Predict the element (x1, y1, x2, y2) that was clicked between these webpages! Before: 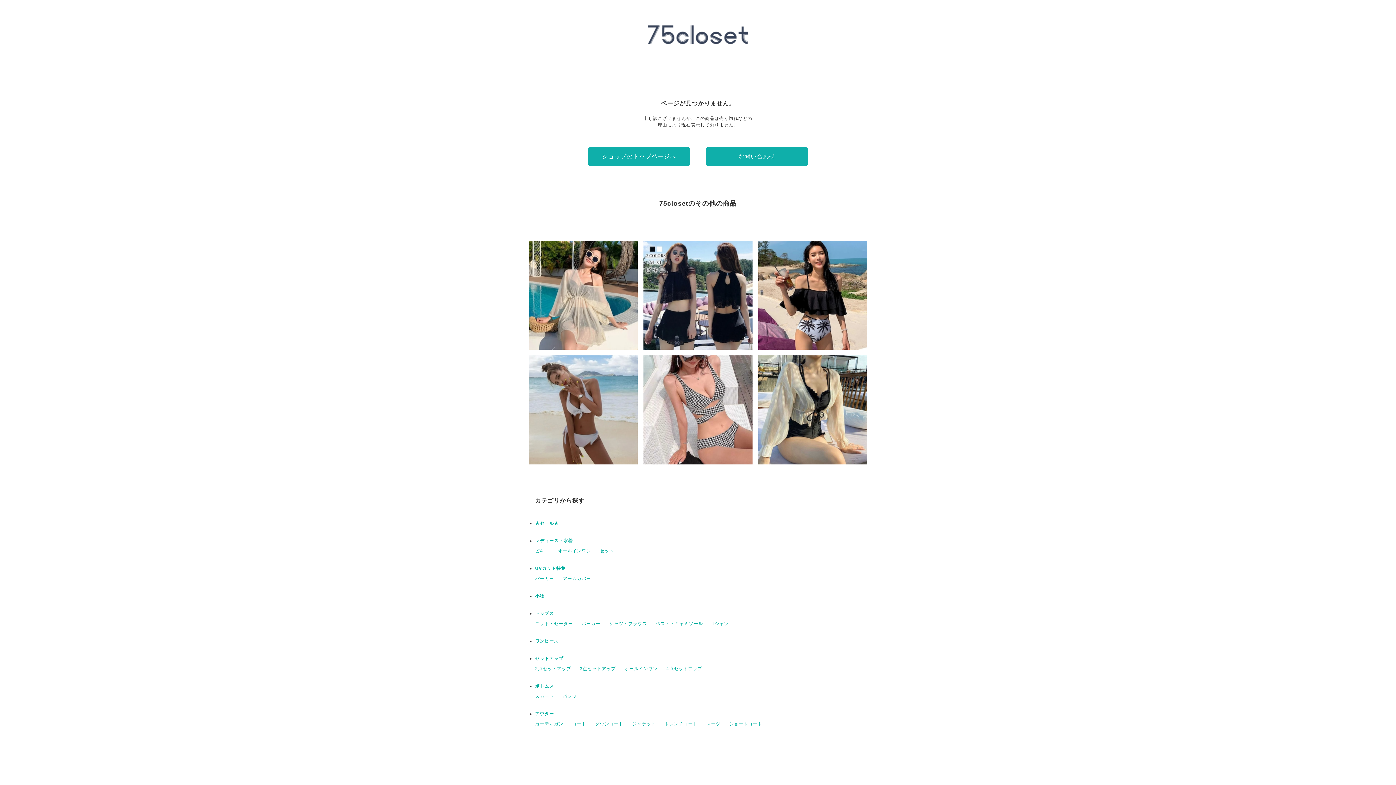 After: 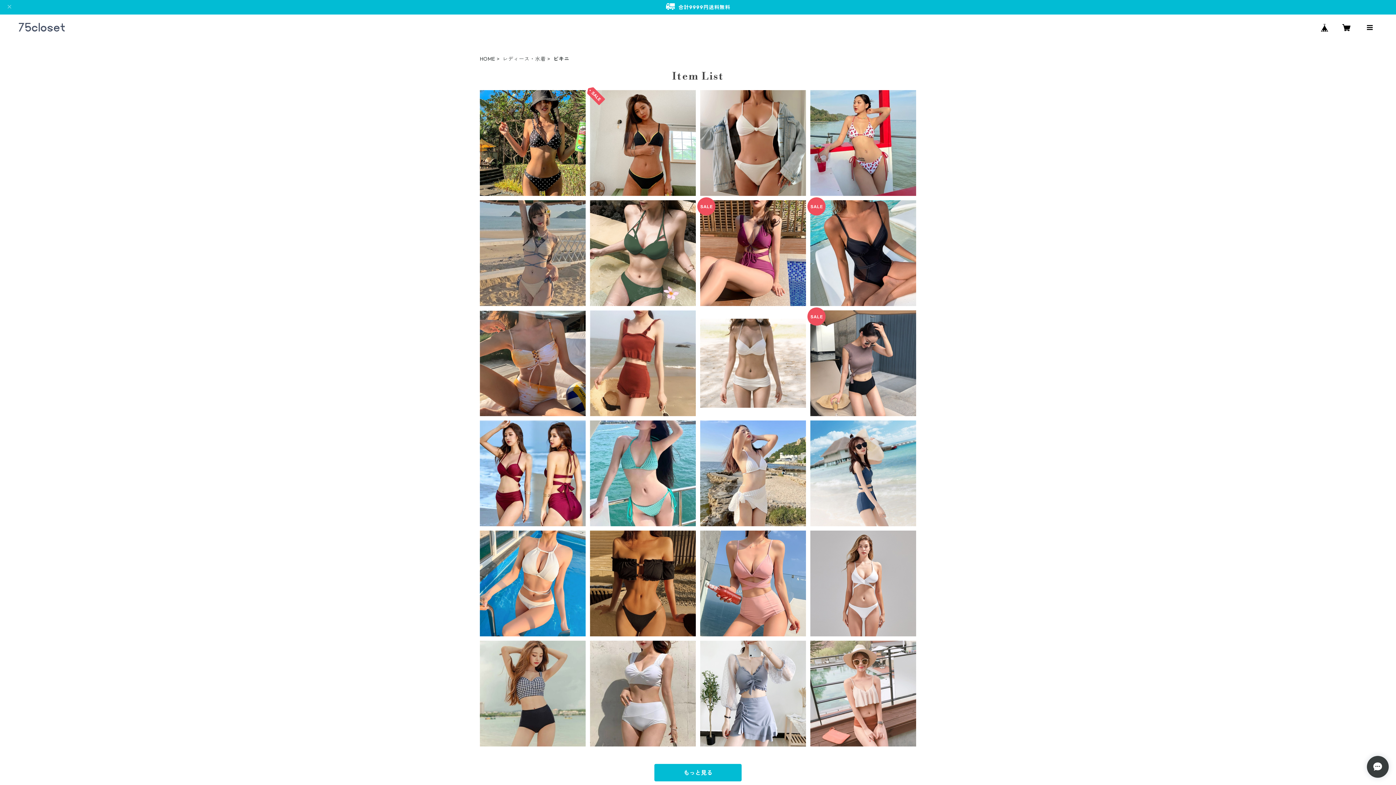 Action: label: ビキニ bbox: (535, 548, 549, 553)